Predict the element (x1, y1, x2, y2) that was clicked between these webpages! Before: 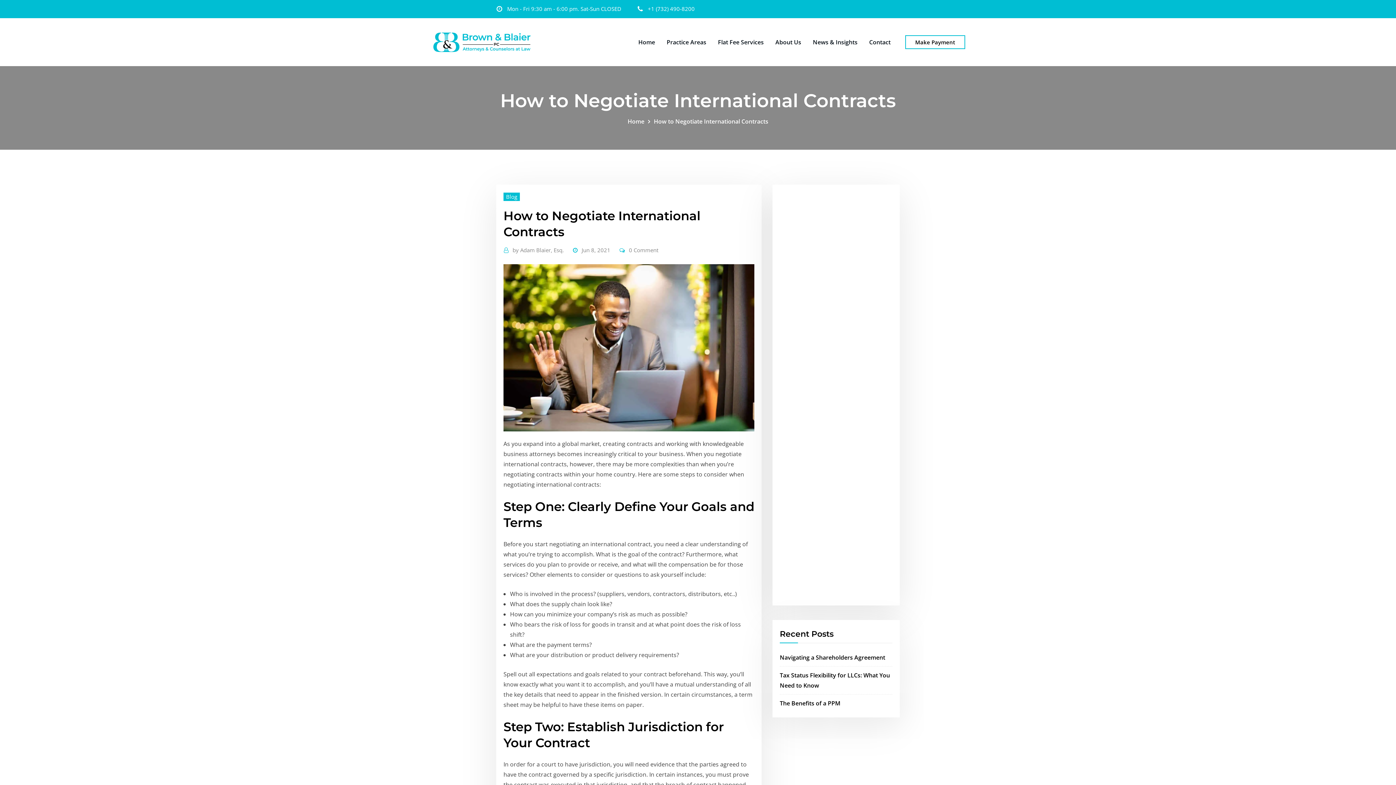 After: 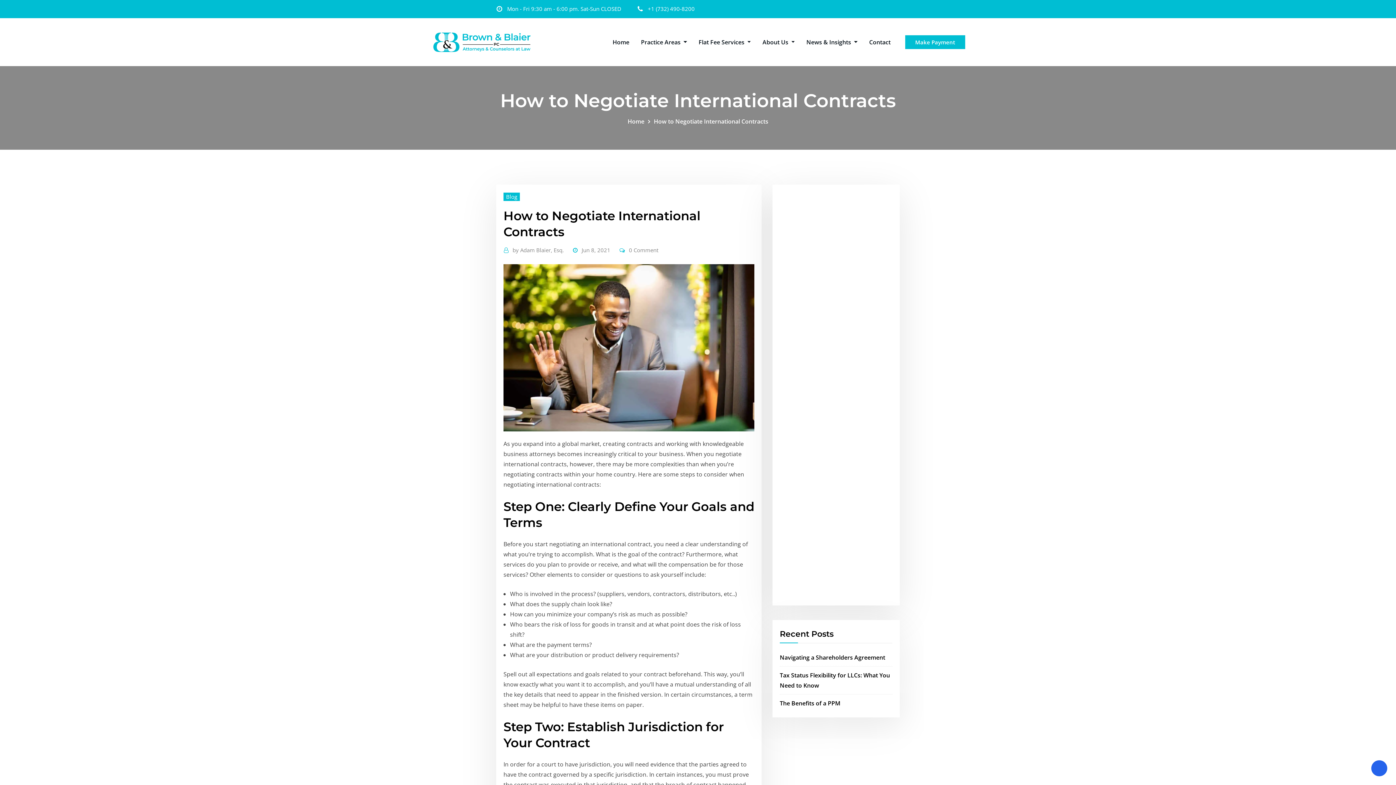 Action: bbox: (905, 35, 965, 49) label: Make Payment